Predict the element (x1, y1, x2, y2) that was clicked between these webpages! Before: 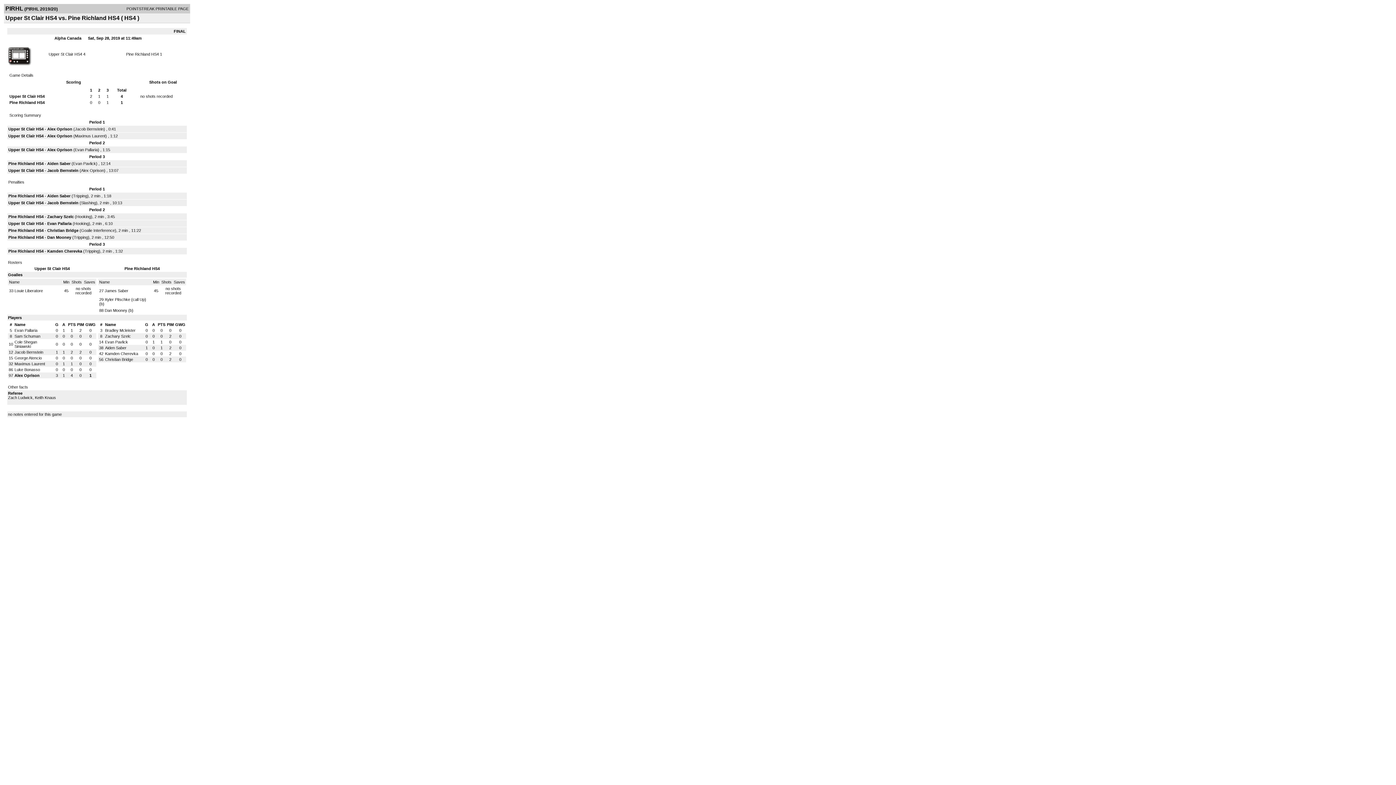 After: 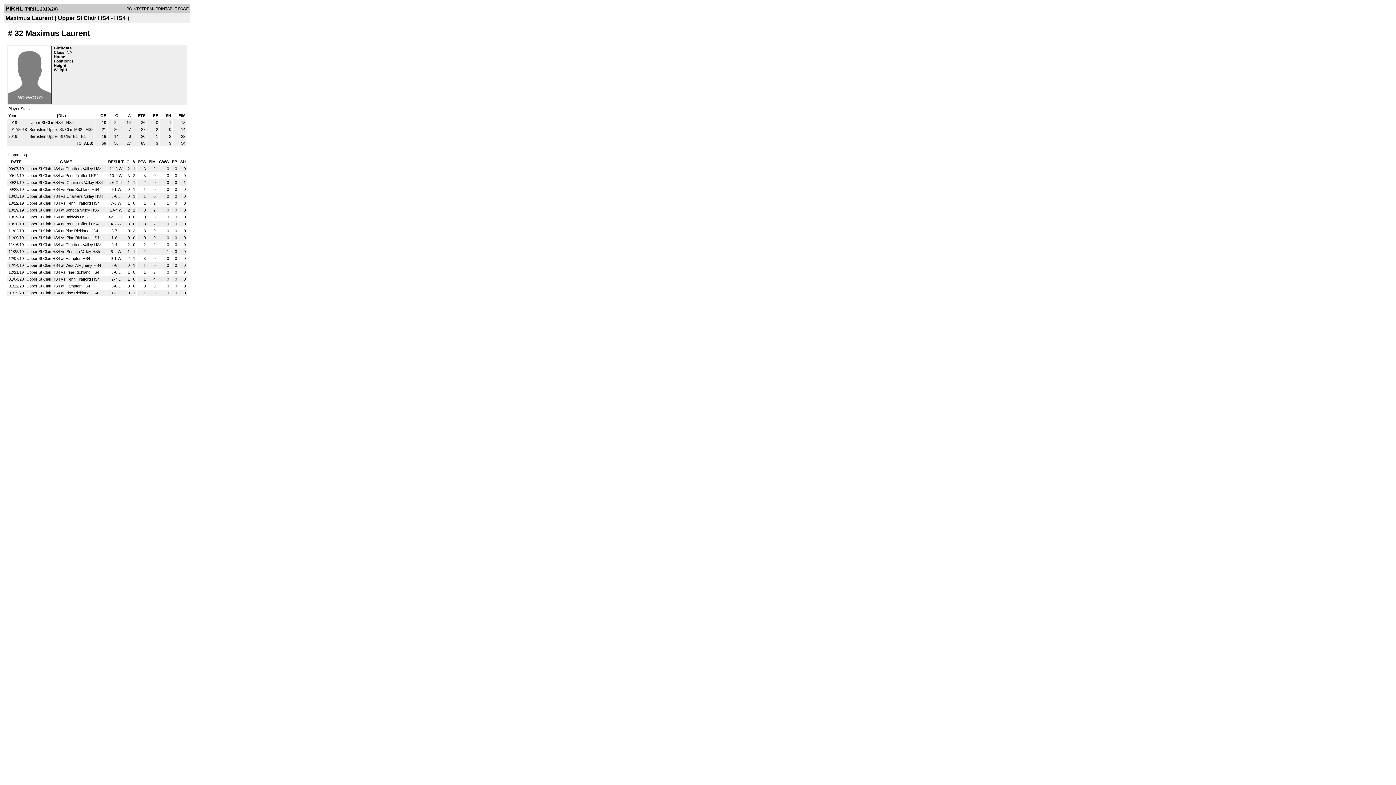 Action: label: Maximus Laurent bbox: (14, 361, 45, 366)